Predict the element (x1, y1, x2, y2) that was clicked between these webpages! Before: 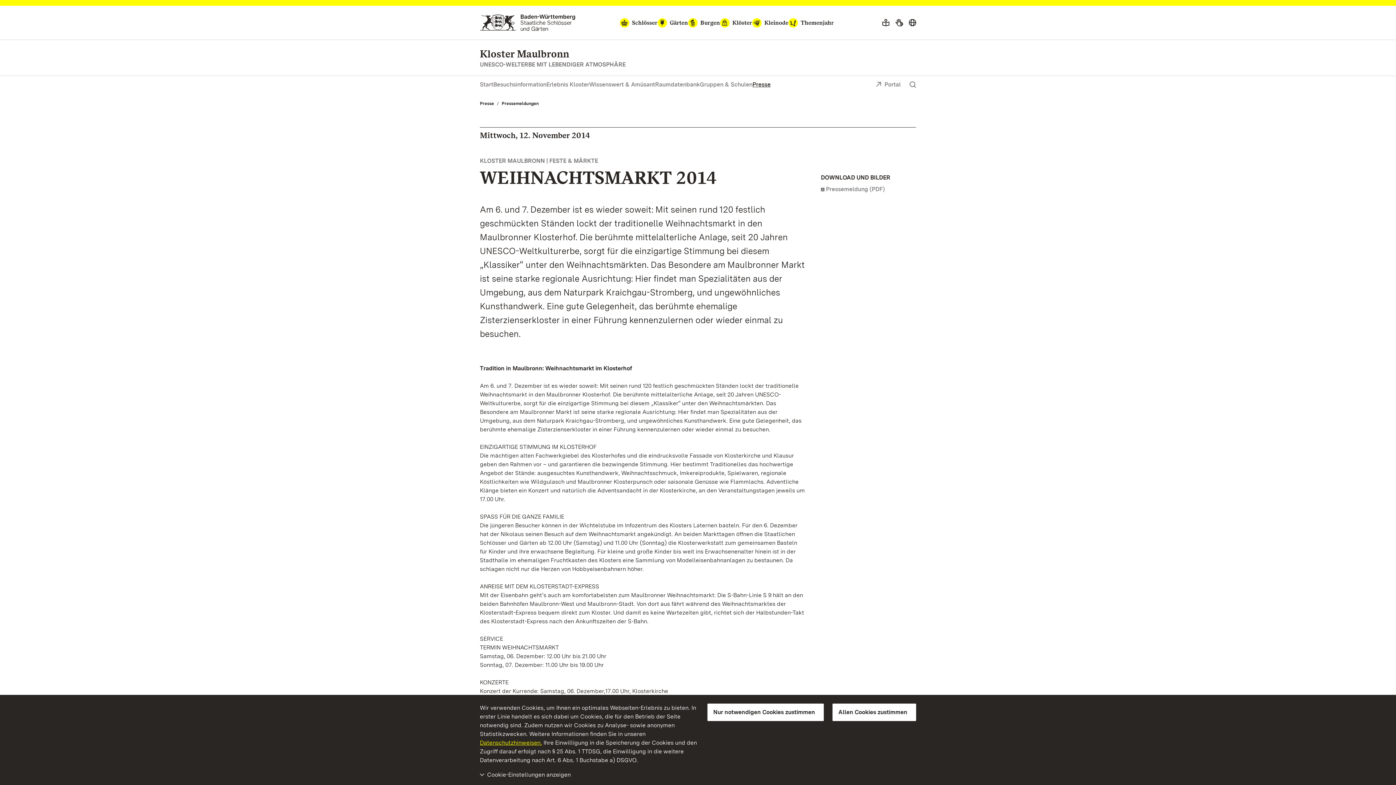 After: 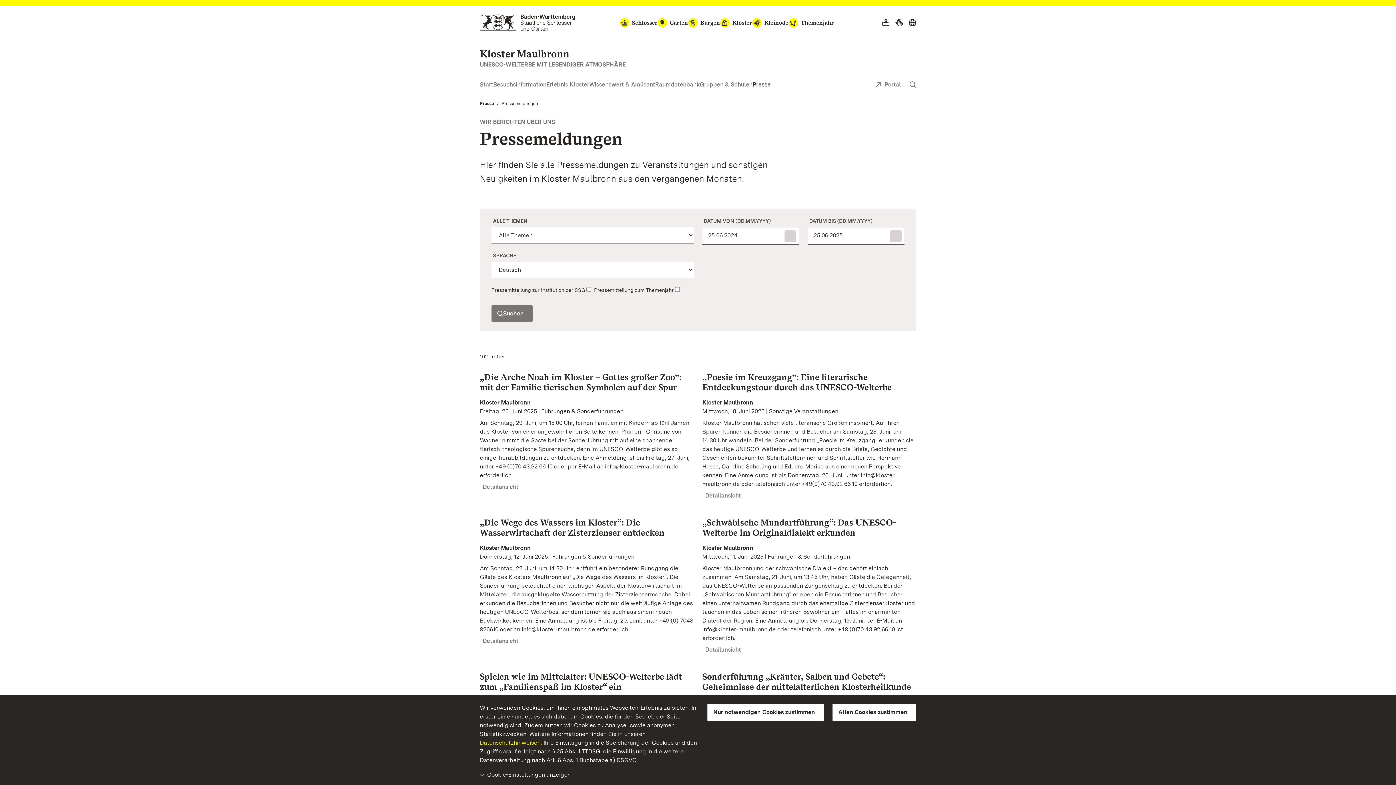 Action: bbox: (501, 100, 538, 106) label: Pressemeldungen